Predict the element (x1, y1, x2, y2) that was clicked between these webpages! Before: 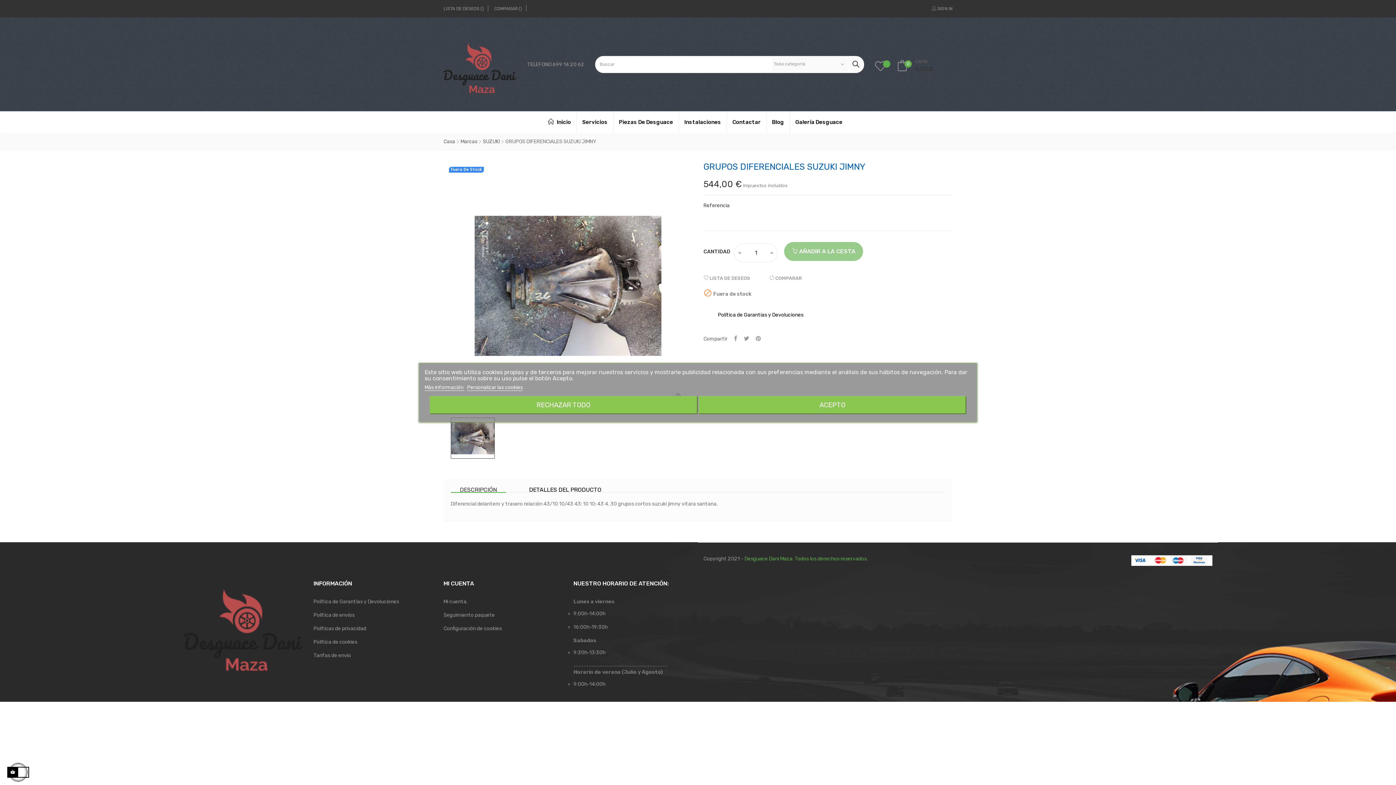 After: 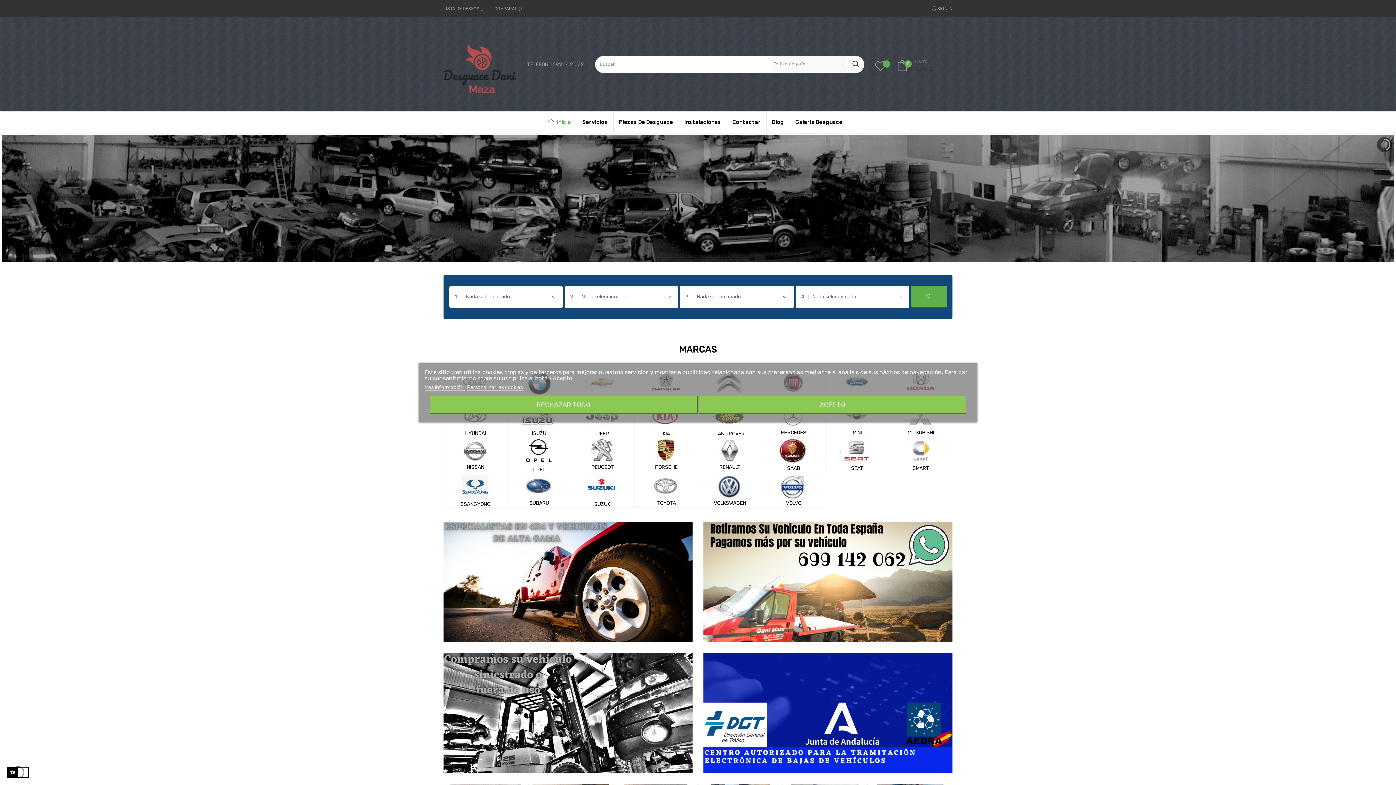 Action: label: Casa bbox: (443, 138, 455, 144)